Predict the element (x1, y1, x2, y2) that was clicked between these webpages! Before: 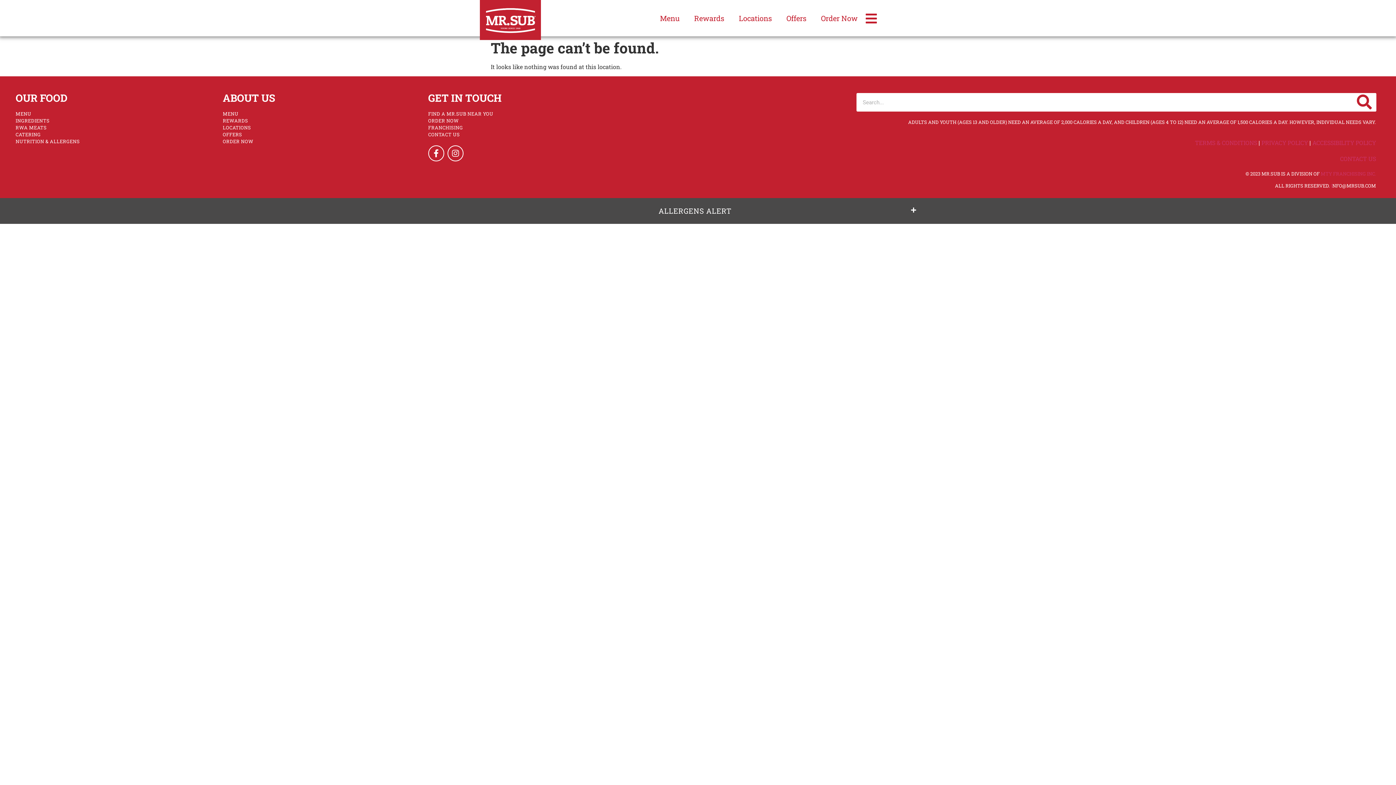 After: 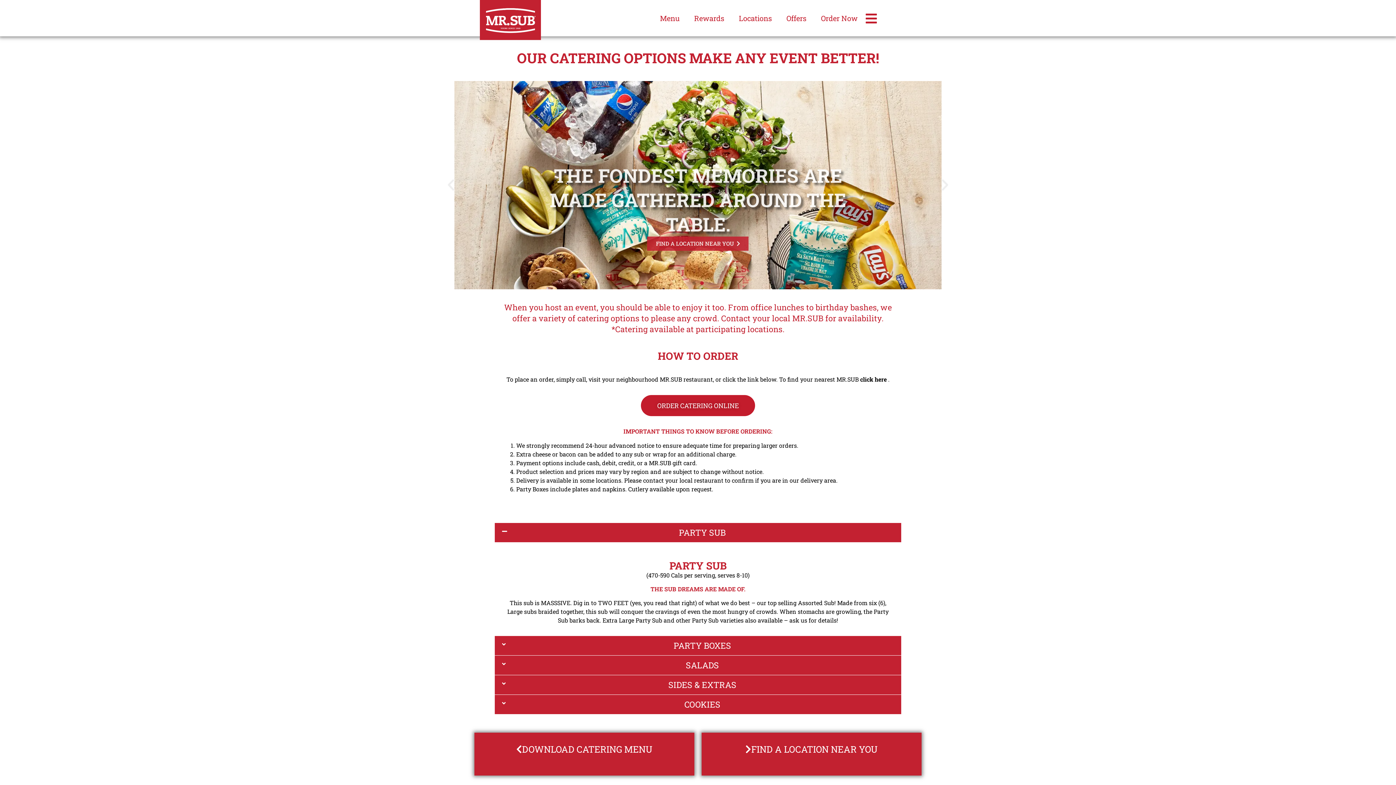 Action: label: CATERING bbox: (15, 131, 215, 138)